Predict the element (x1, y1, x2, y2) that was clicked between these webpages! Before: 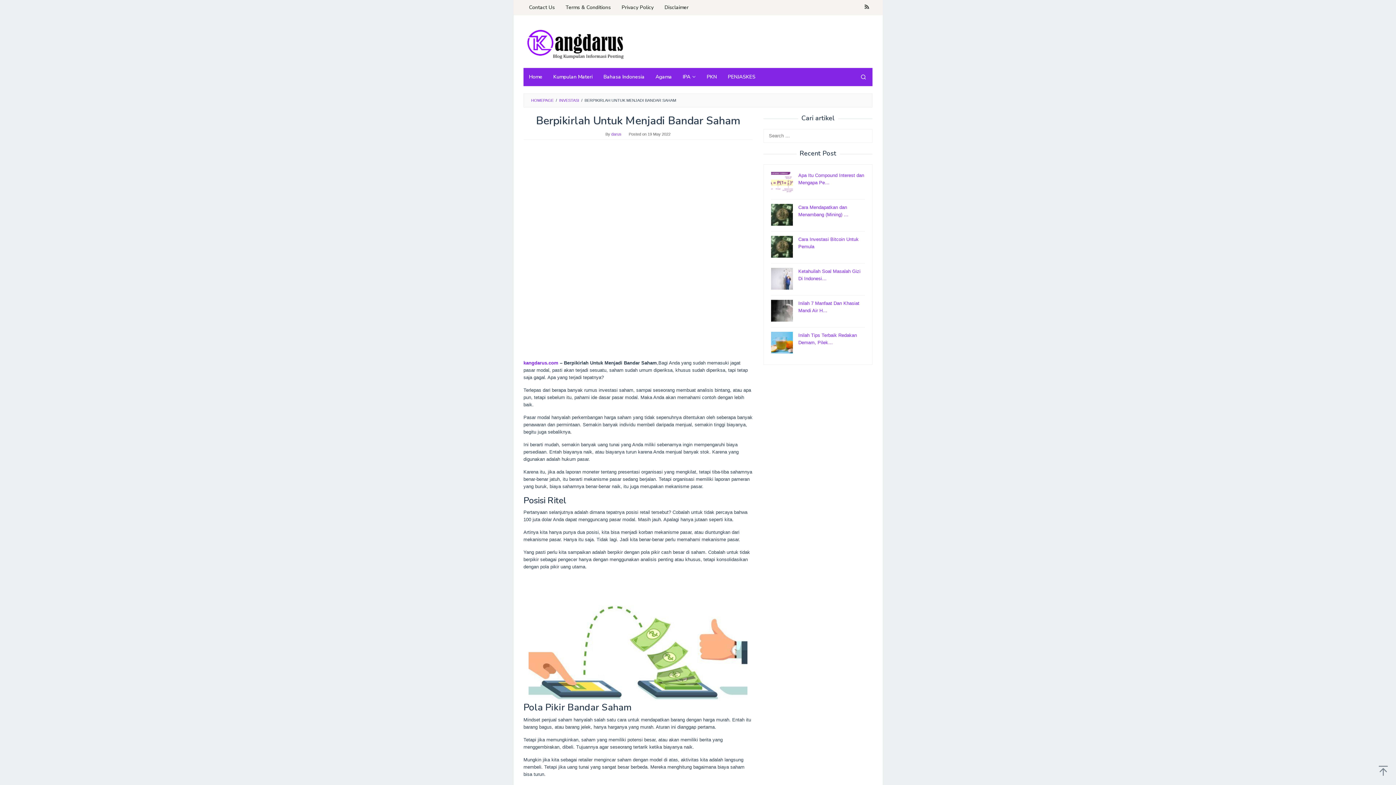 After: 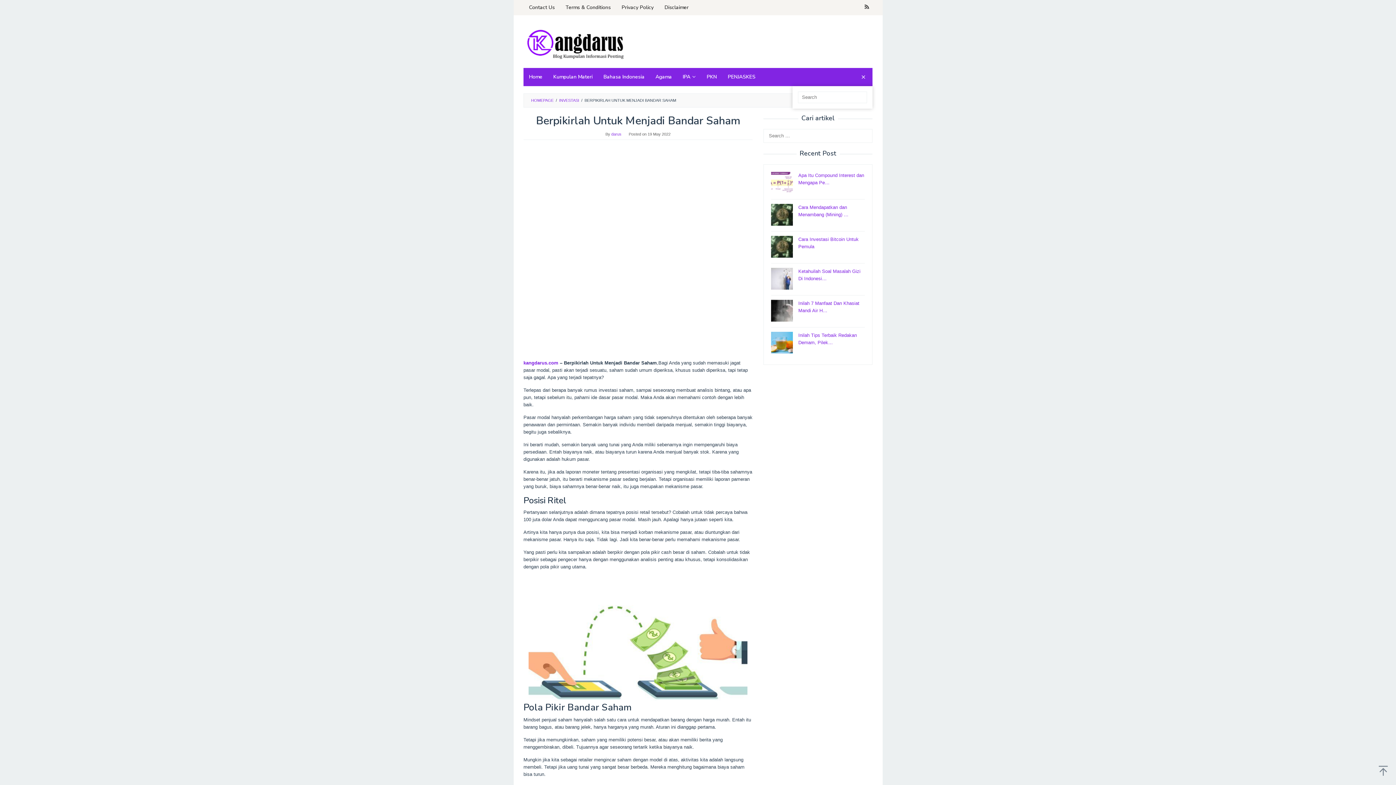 Action: bbox: (854, 68, 872, 86)